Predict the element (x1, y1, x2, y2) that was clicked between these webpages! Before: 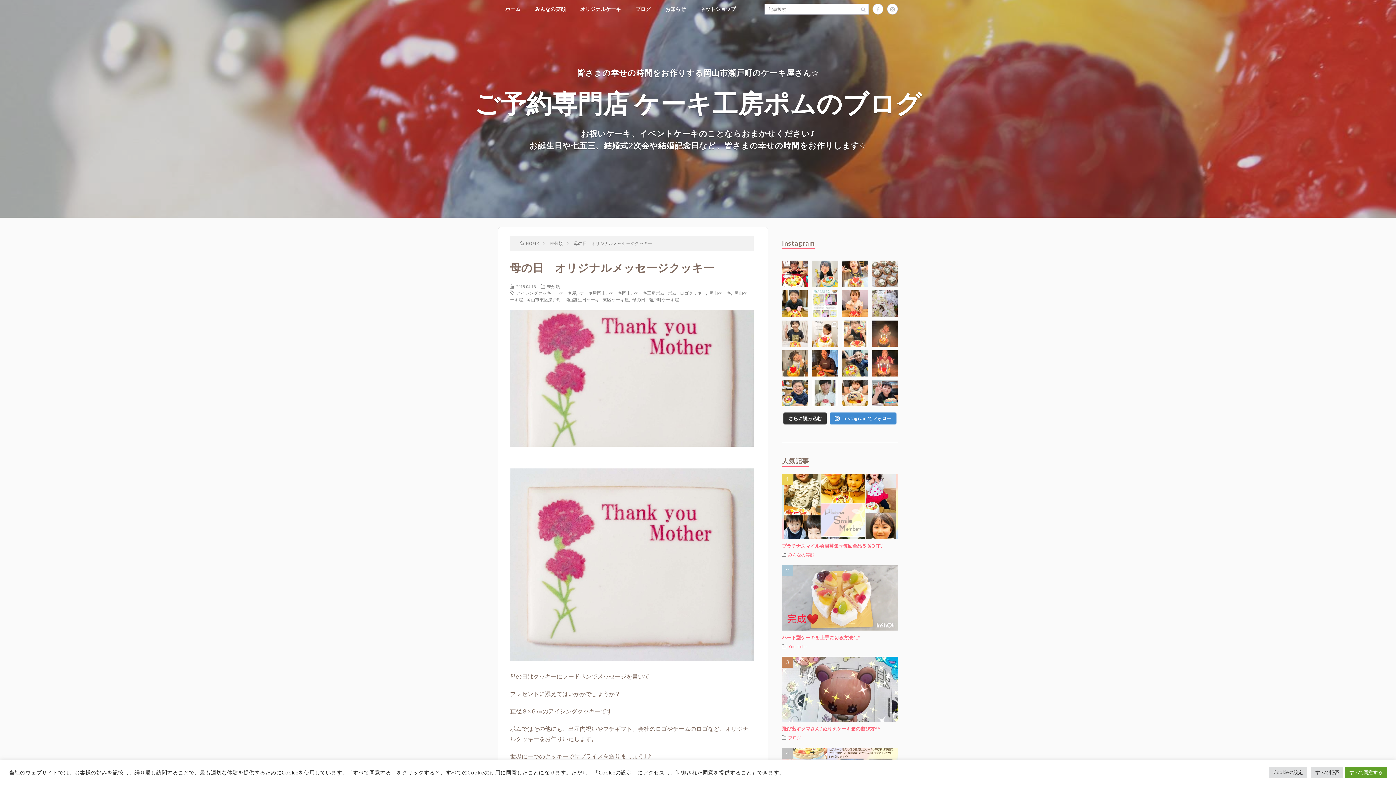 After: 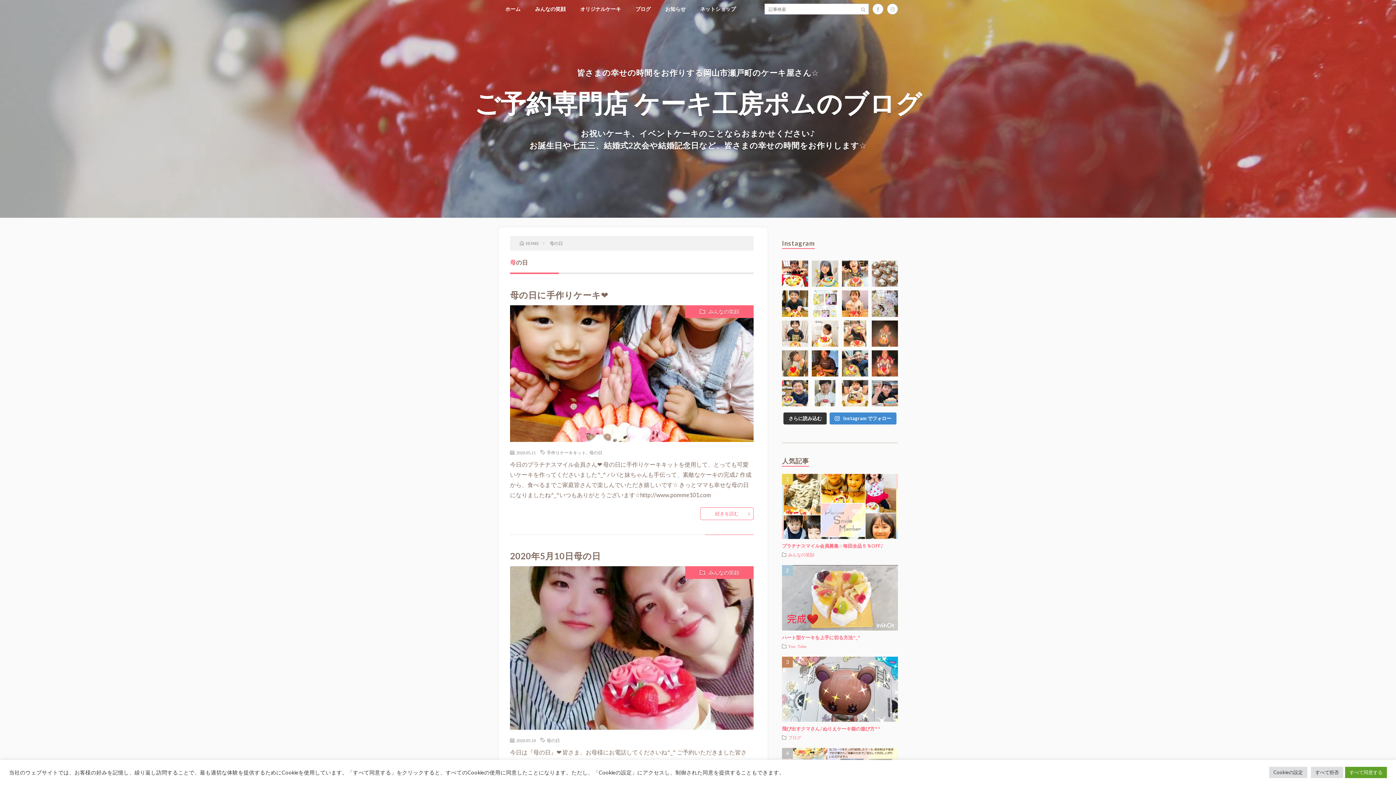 Action: label: 母の日 bbox: (632, 297, 645, 301)